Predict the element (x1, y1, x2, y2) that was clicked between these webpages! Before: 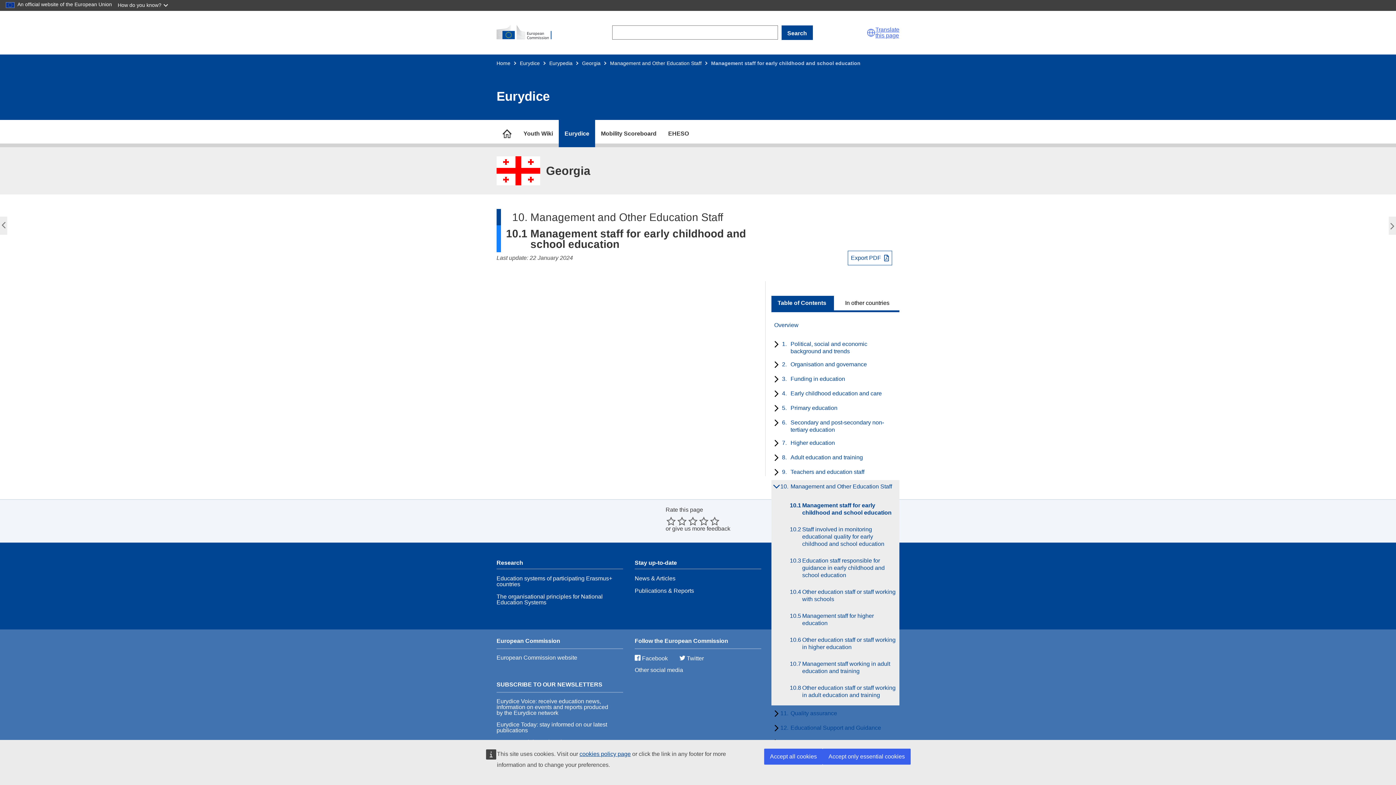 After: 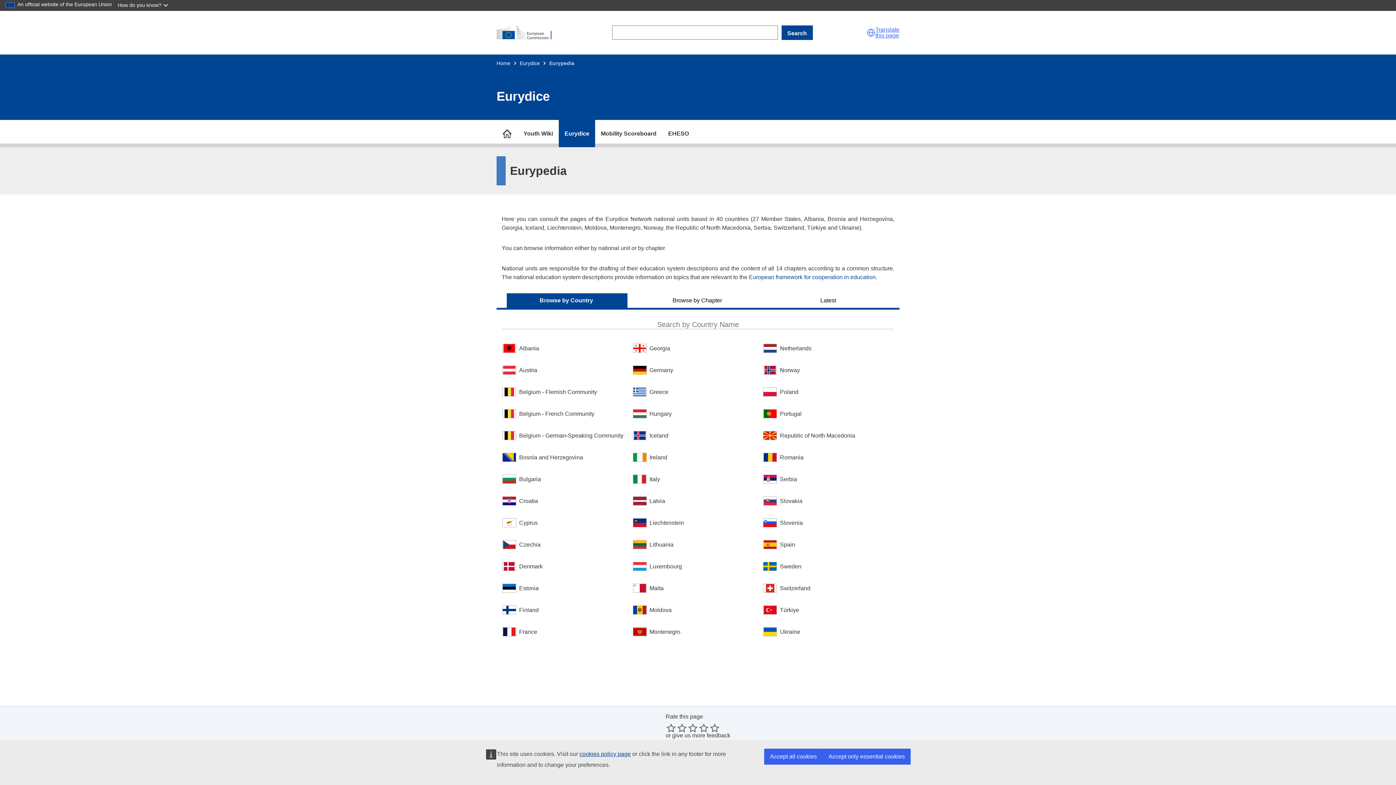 Action: bbox: (549, 60, 572, 66) label: Eurypedia